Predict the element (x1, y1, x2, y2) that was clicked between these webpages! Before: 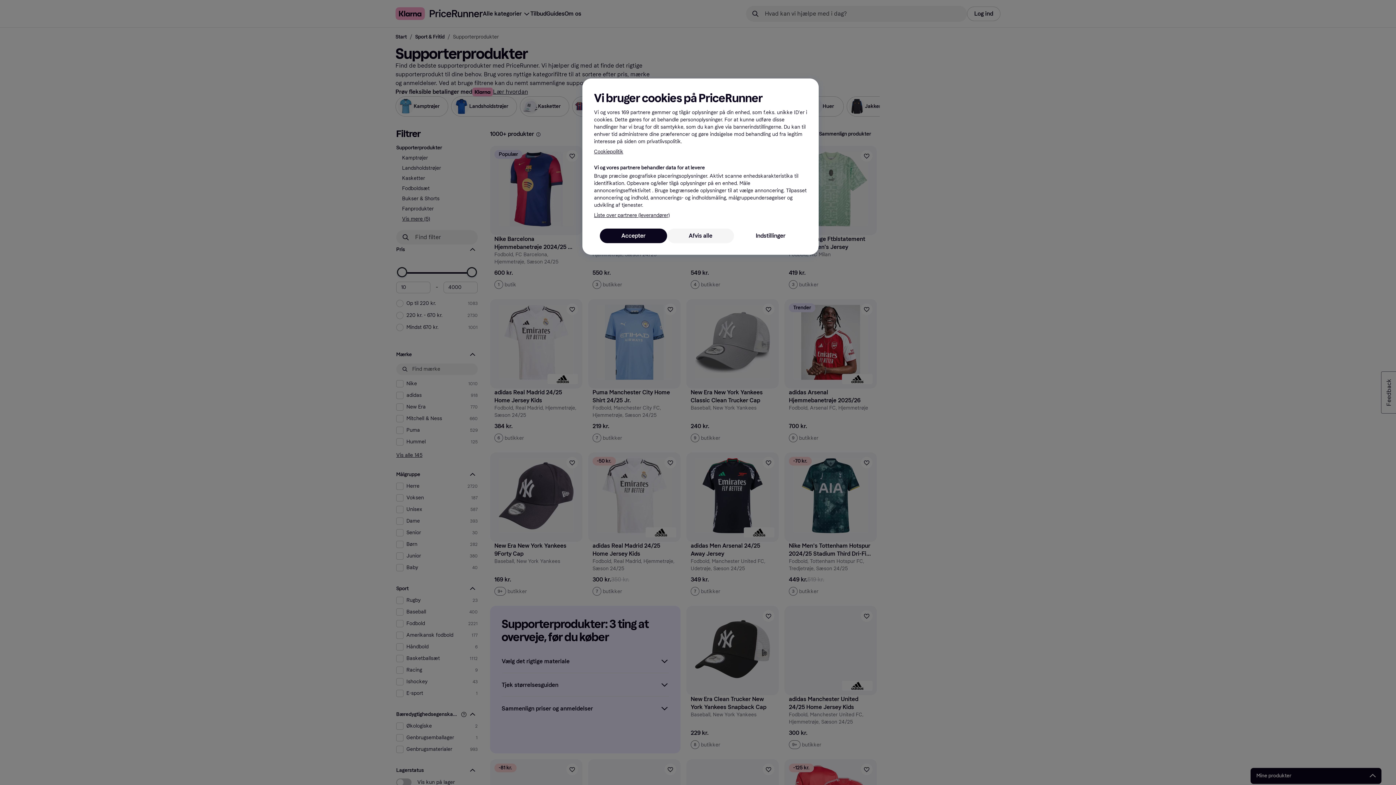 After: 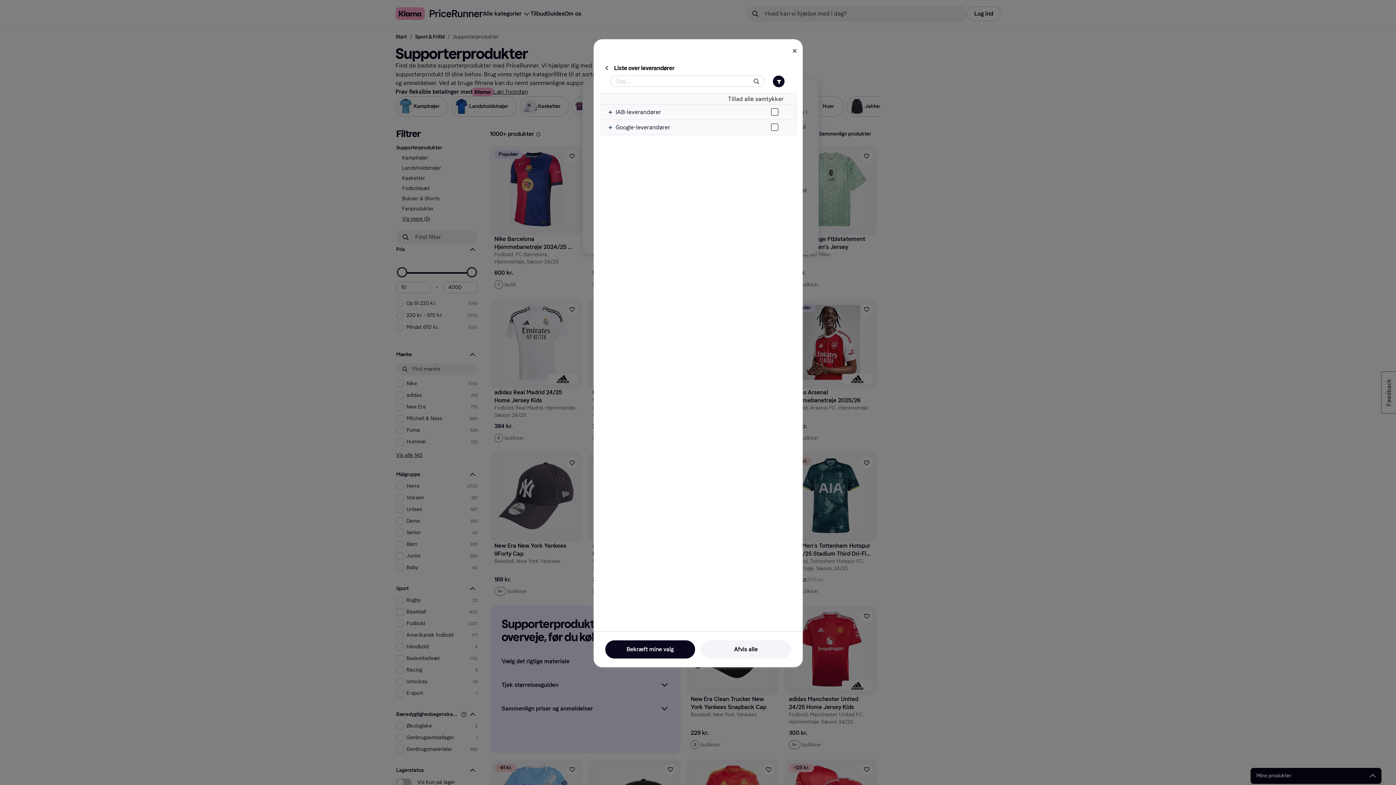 Action: bbox: (594, 212, 669, 219) label: Liste over partnere (leverandører)